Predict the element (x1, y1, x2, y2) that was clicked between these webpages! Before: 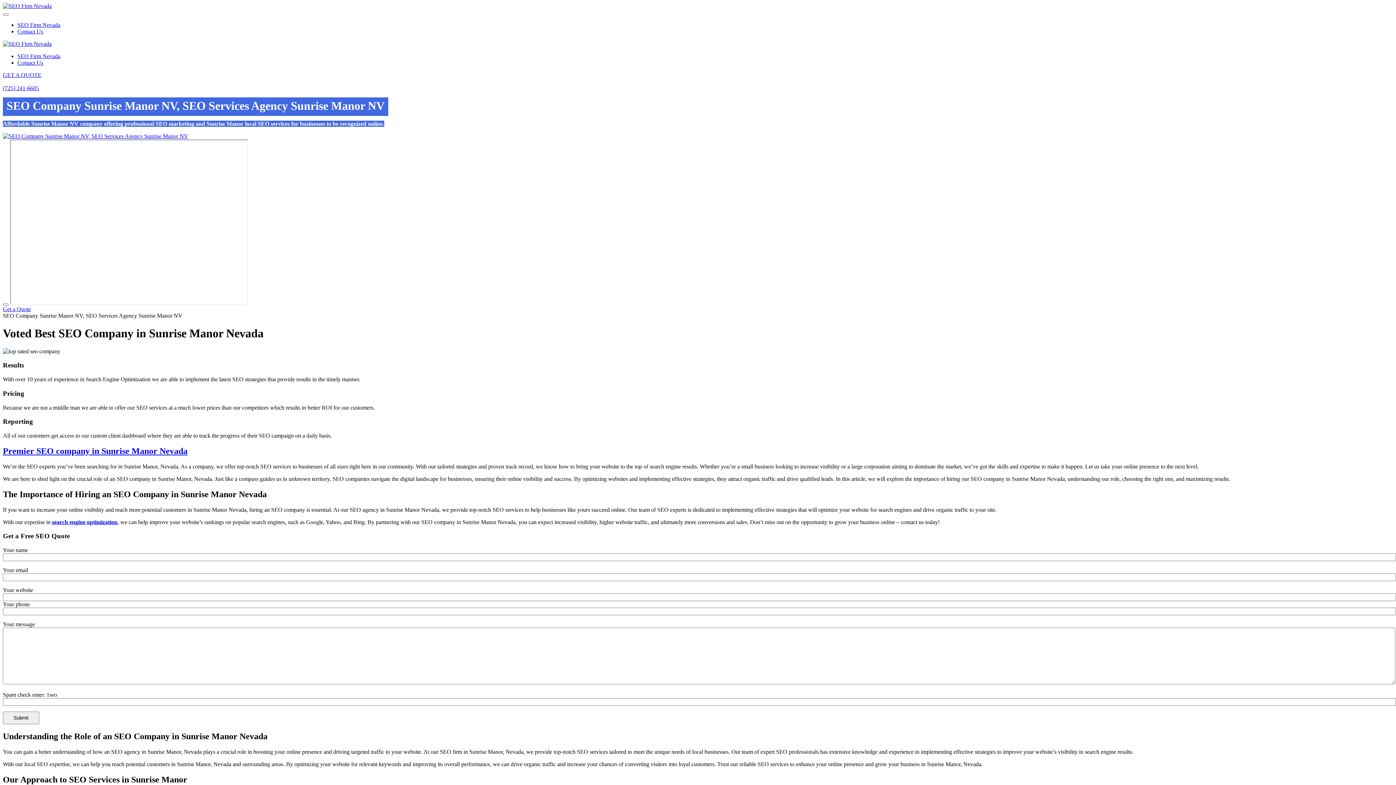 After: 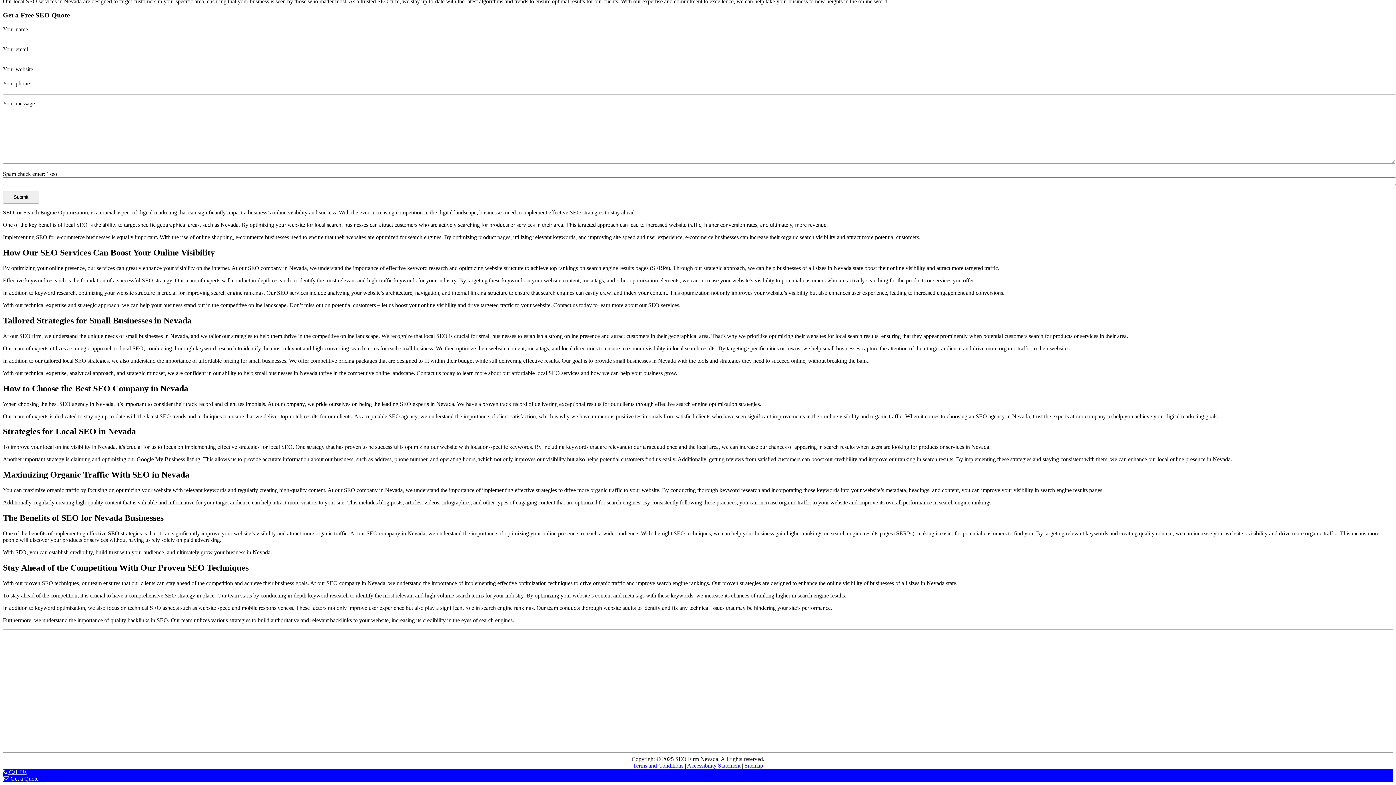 Action: label: Get a Quote bbox: (2, 306, 30, 312)